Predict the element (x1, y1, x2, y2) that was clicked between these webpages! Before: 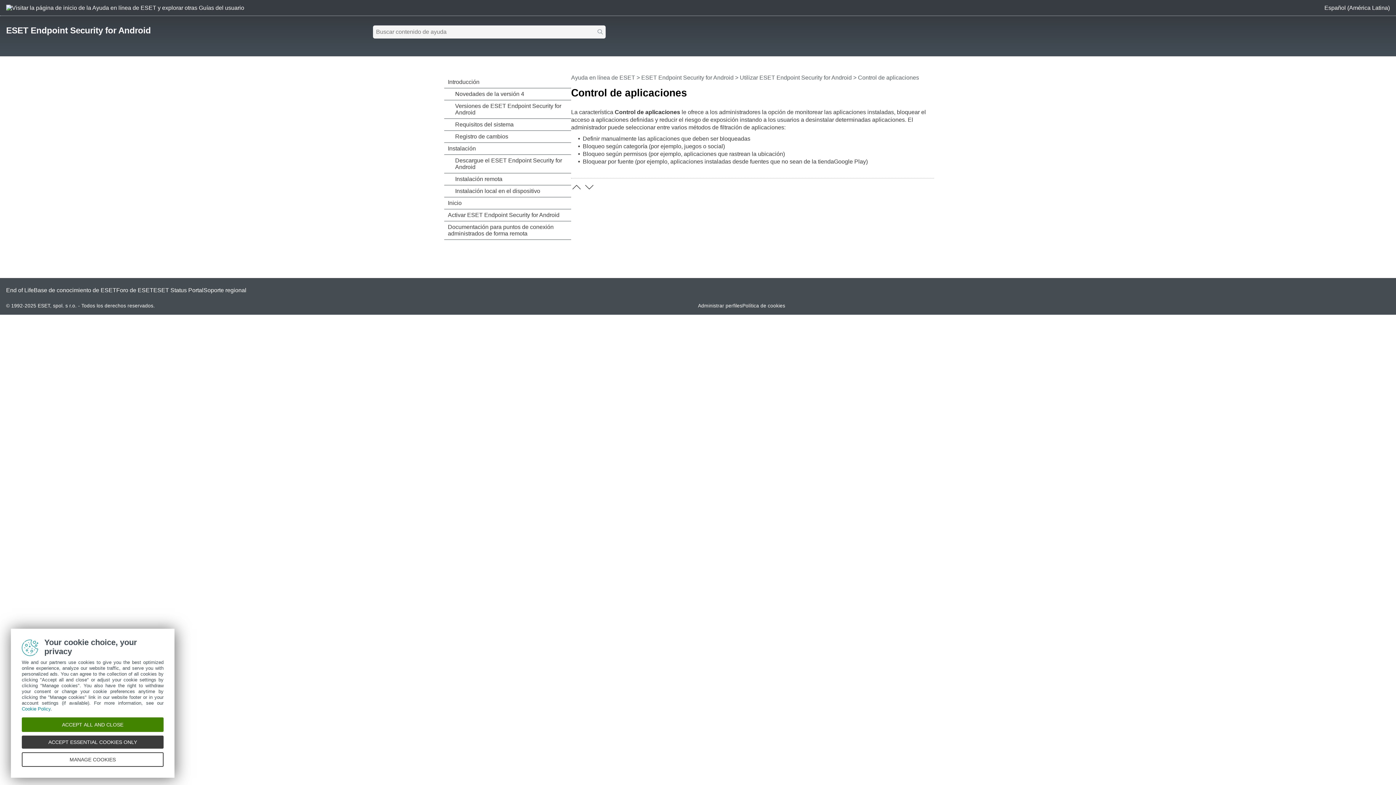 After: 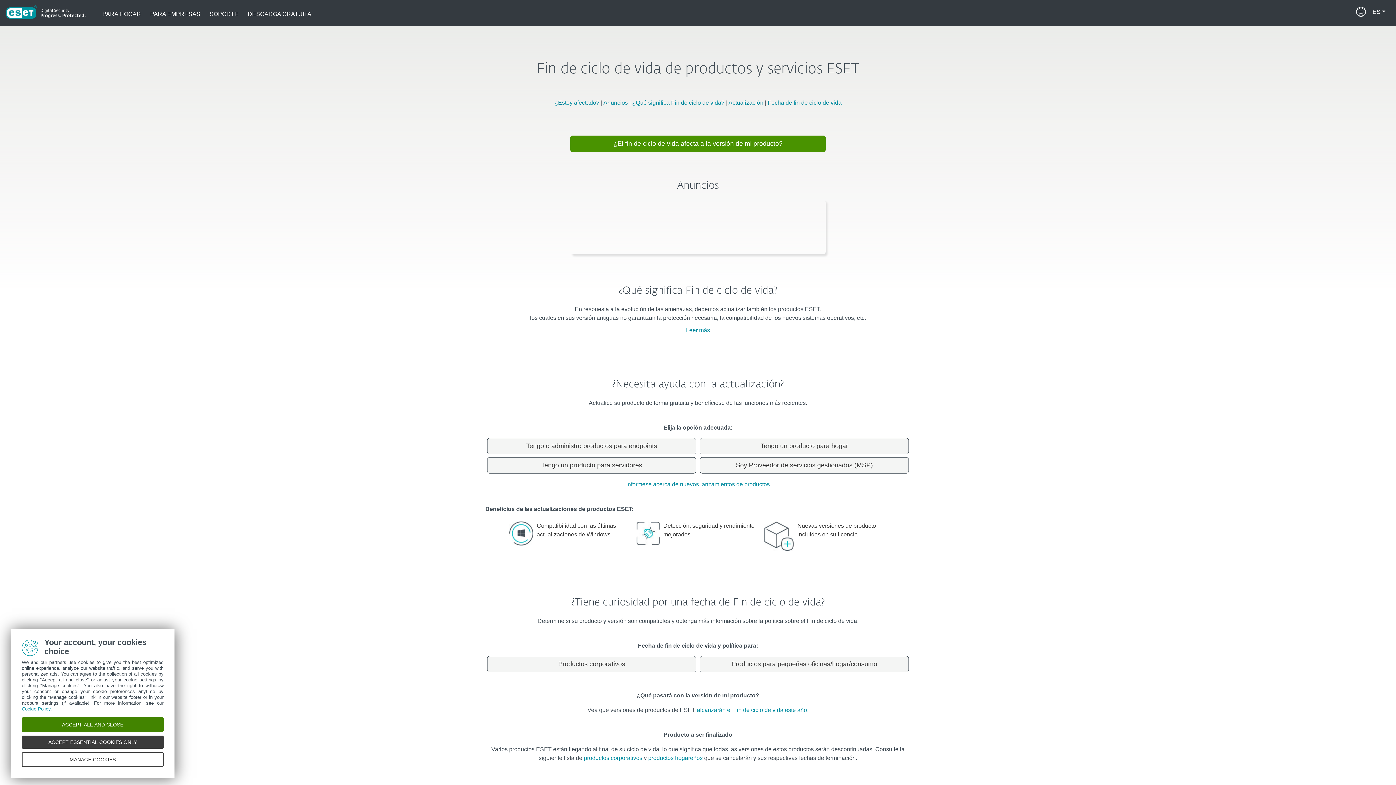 Action: label: End of Life bbox: (6, 287, 33, 293)